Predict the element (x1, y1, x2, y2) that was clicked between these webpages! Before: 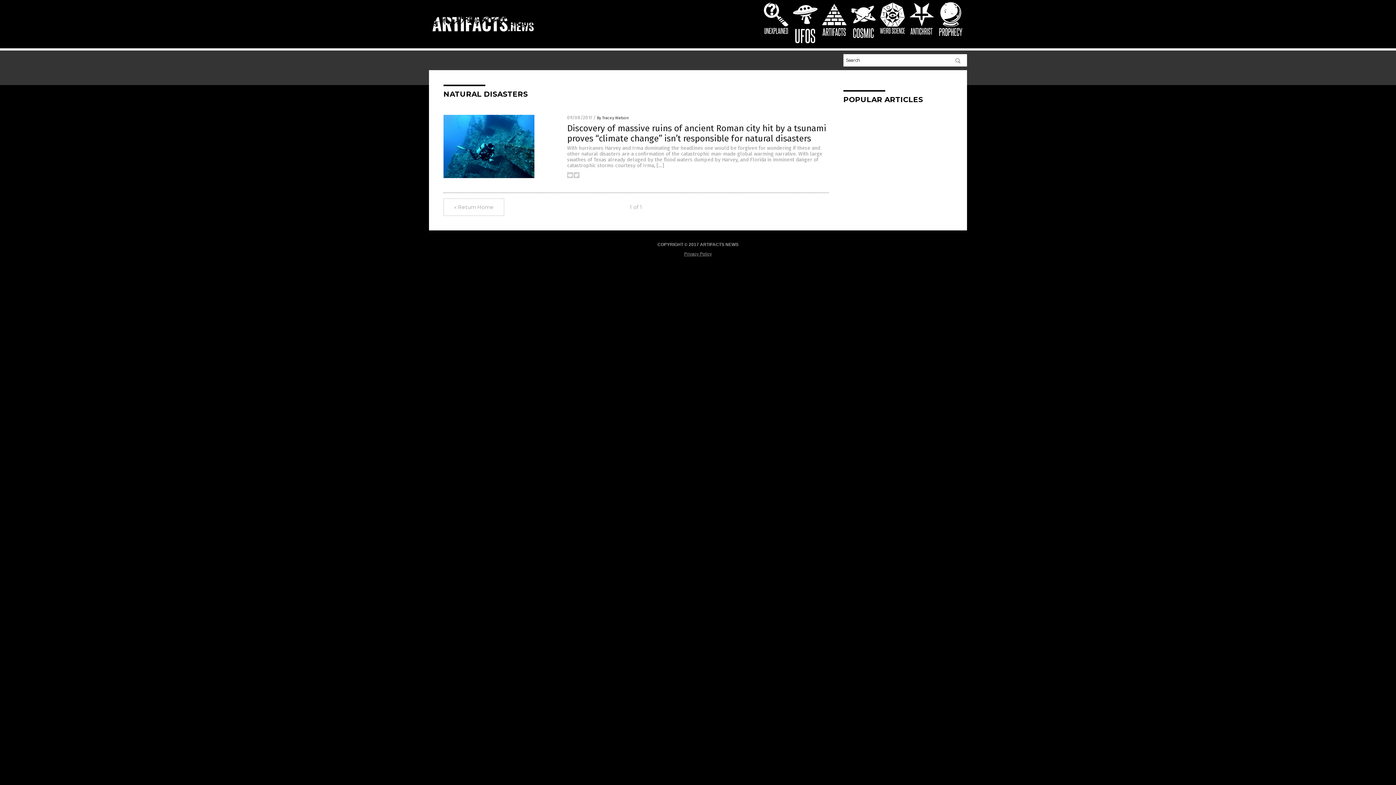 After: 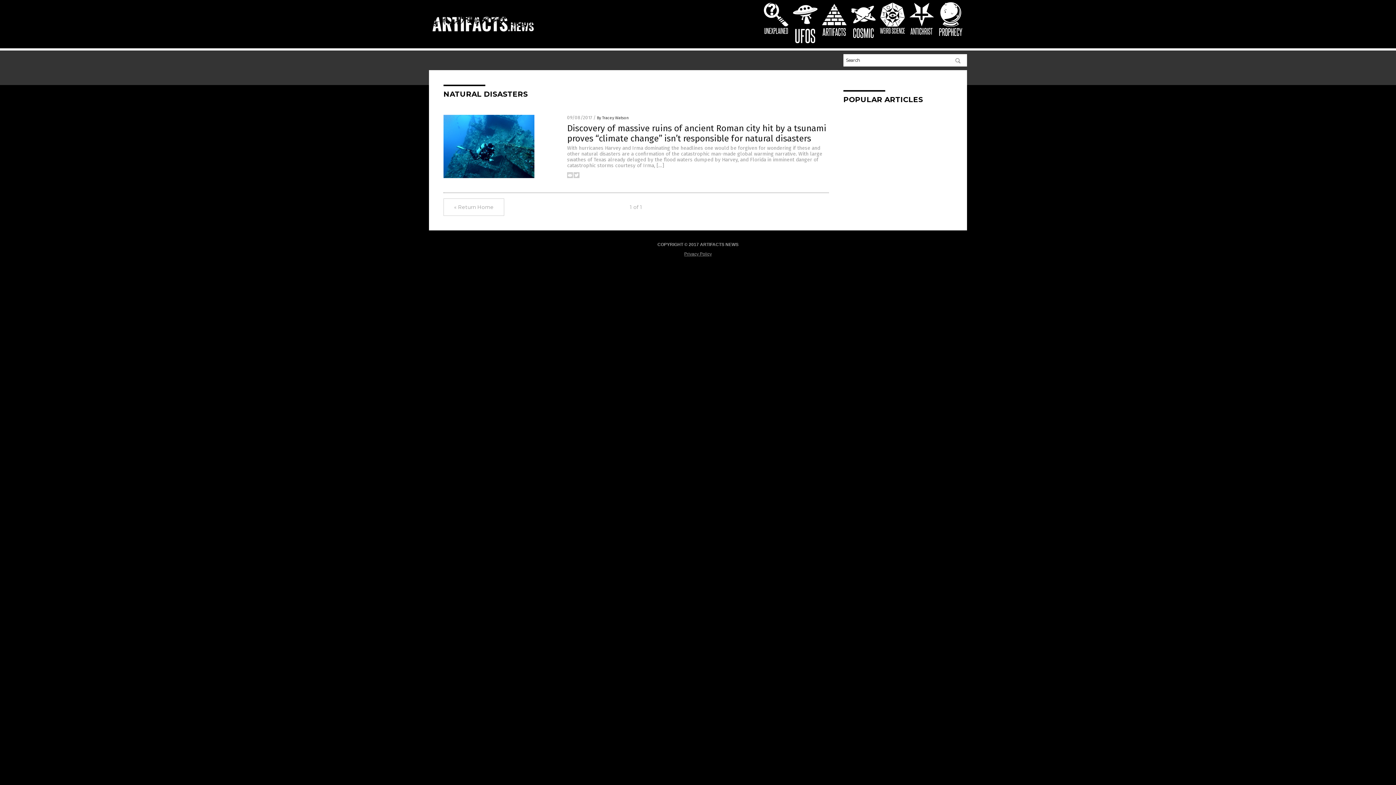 Action: bbox: (938, 32, 963, 37)